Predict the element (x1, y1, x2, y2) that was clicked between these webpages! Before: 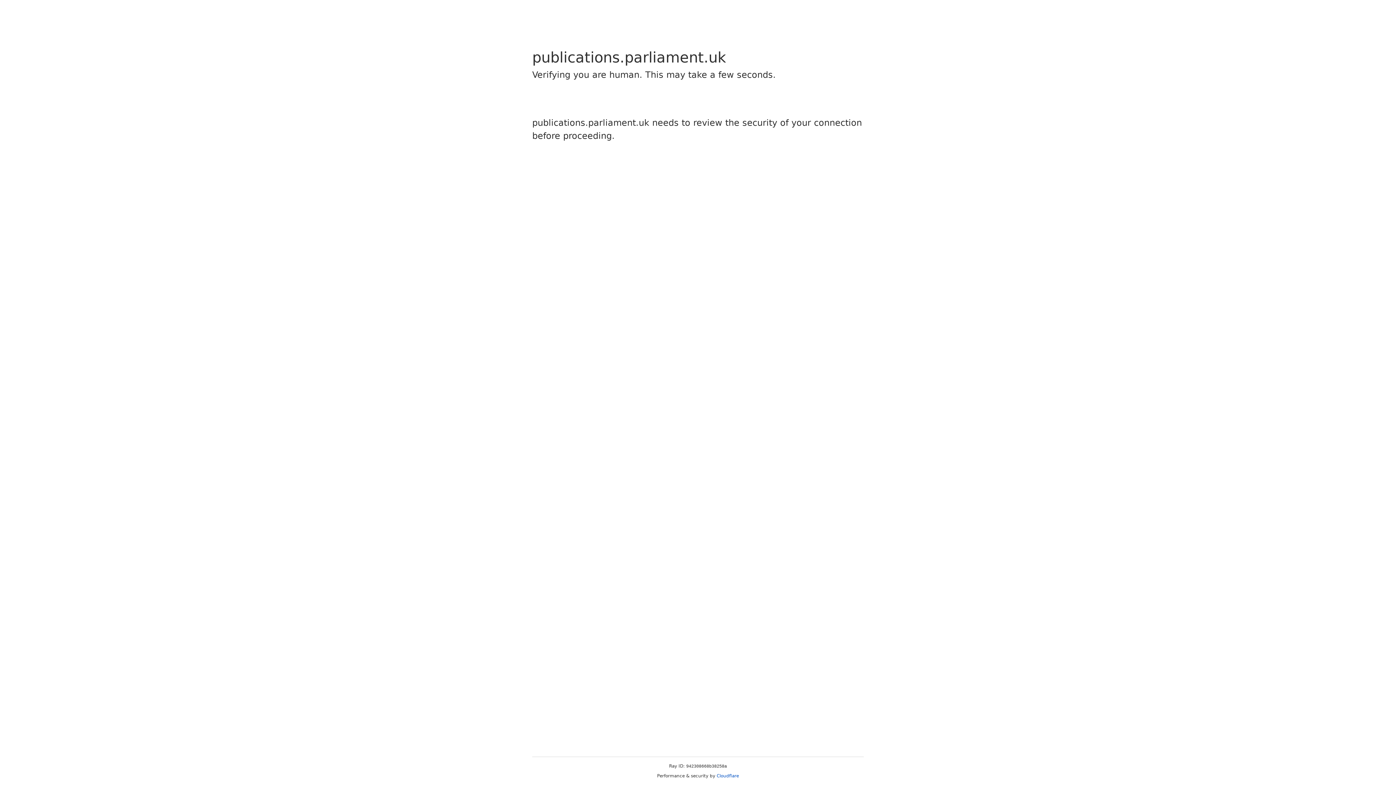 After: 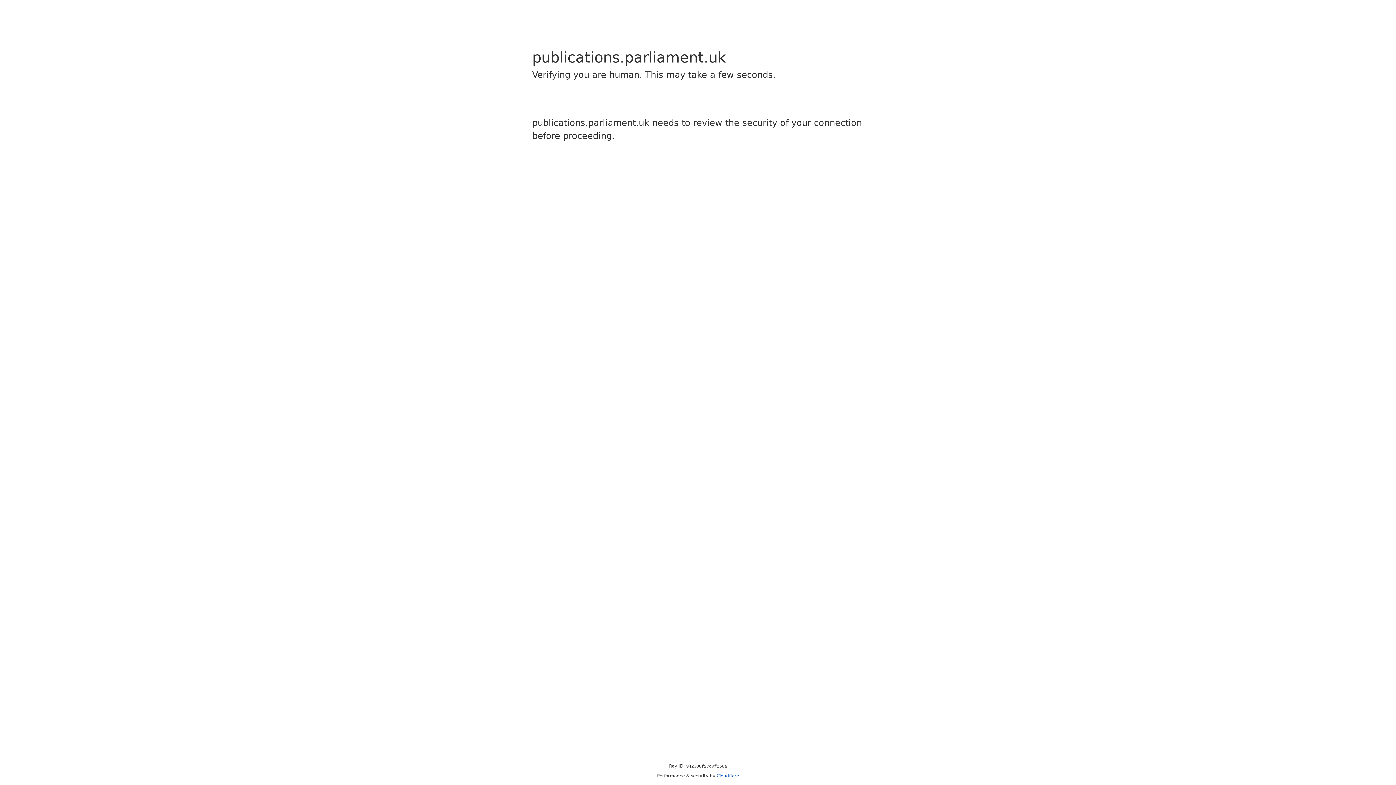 Action: bbox: (716, 773, 739, 778) label: Cloudflare